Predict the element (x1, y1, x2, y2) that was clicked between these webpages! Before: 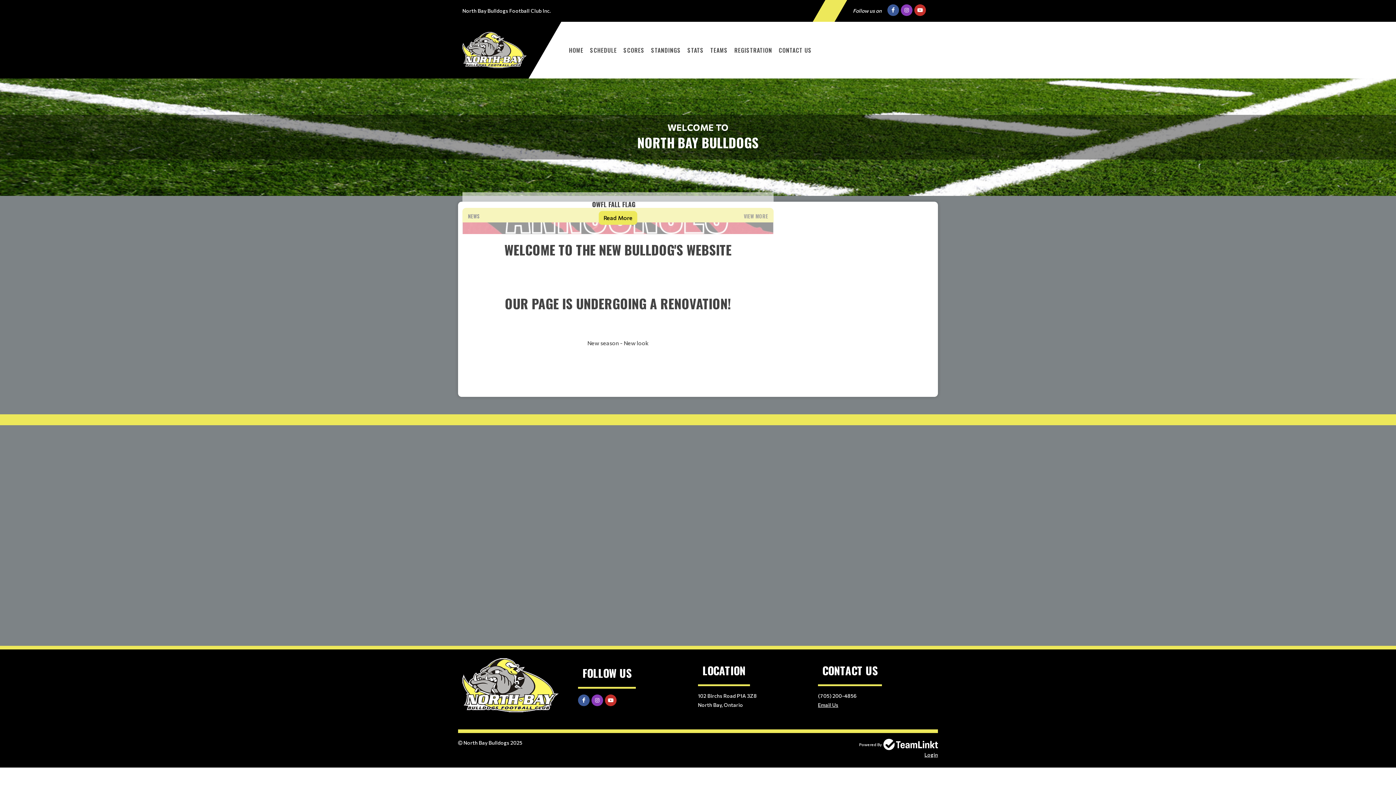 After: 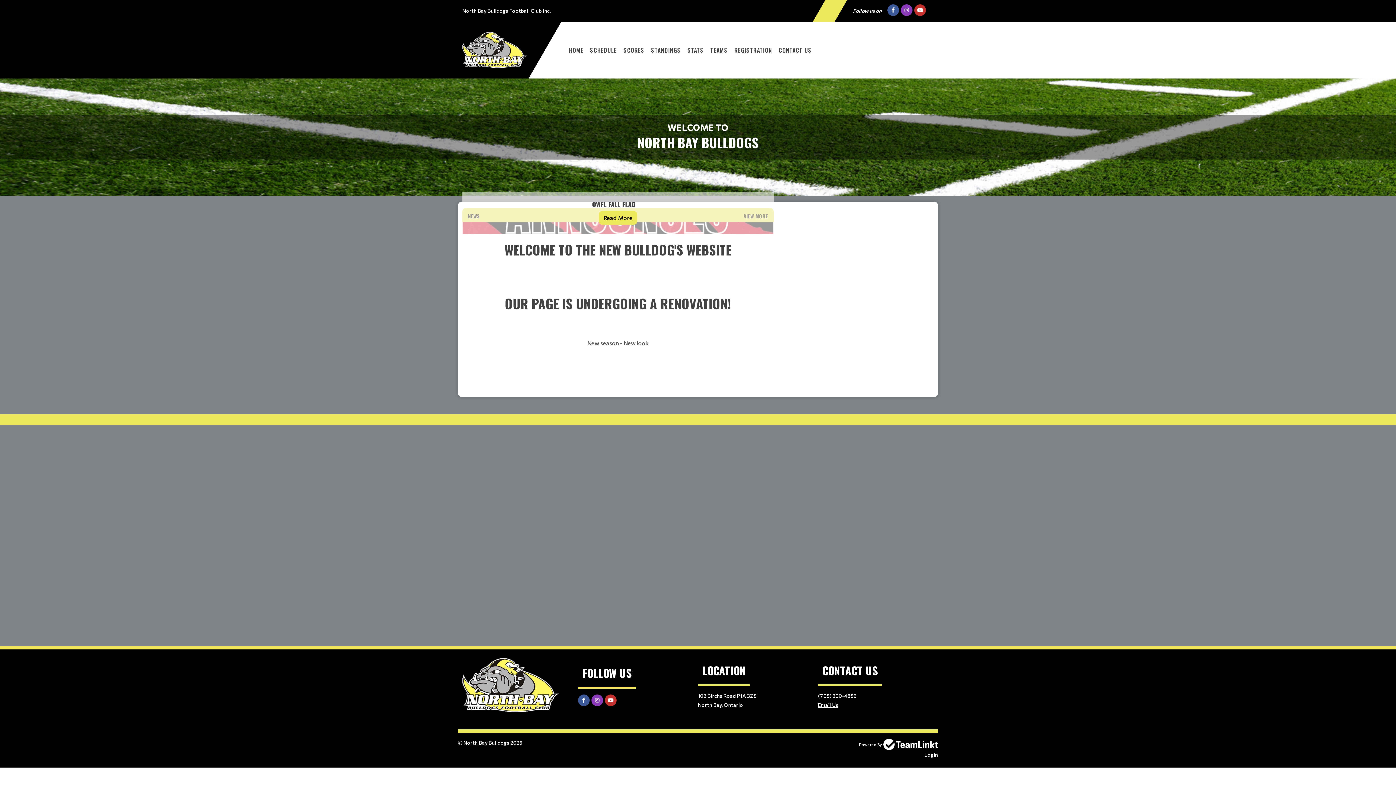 Action: bbox: (924, 752, 938, 758) label: Login